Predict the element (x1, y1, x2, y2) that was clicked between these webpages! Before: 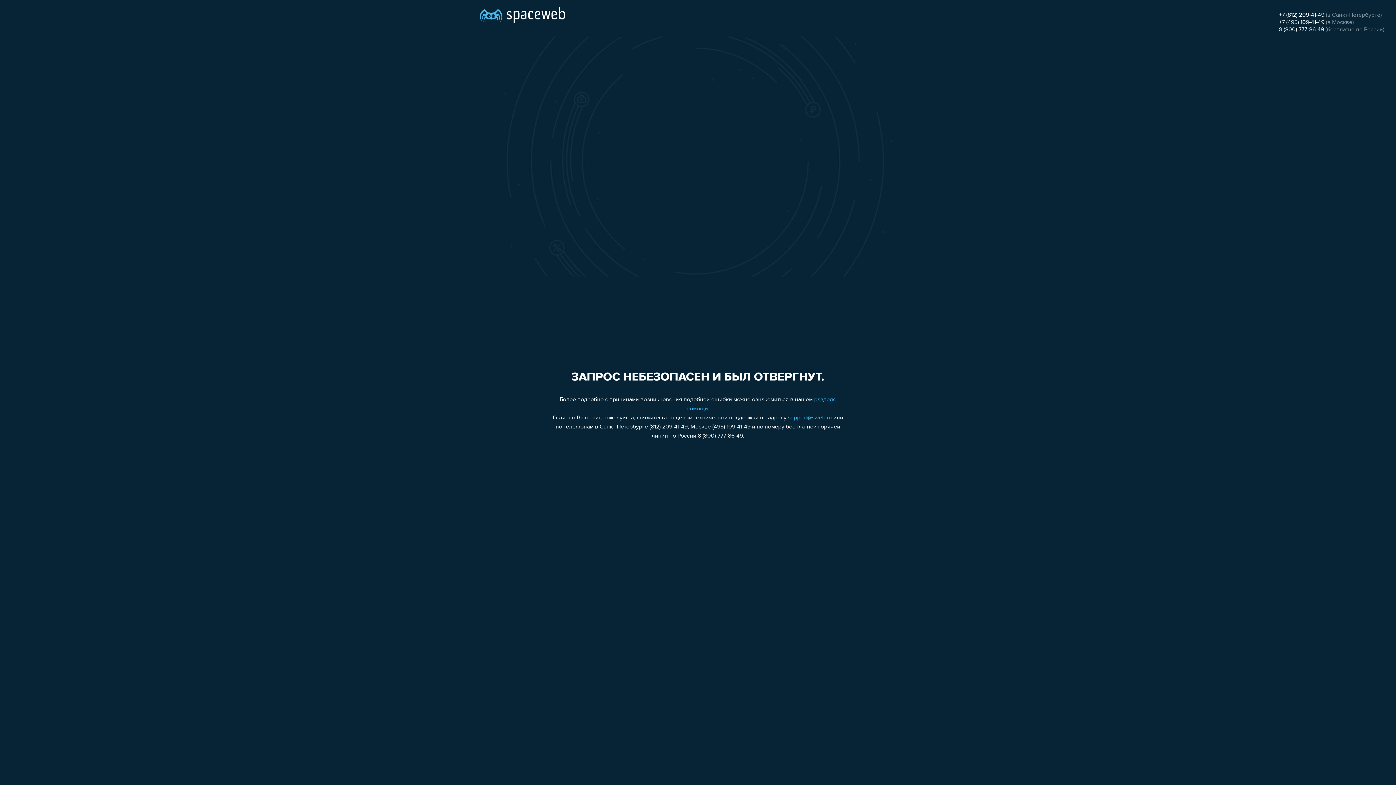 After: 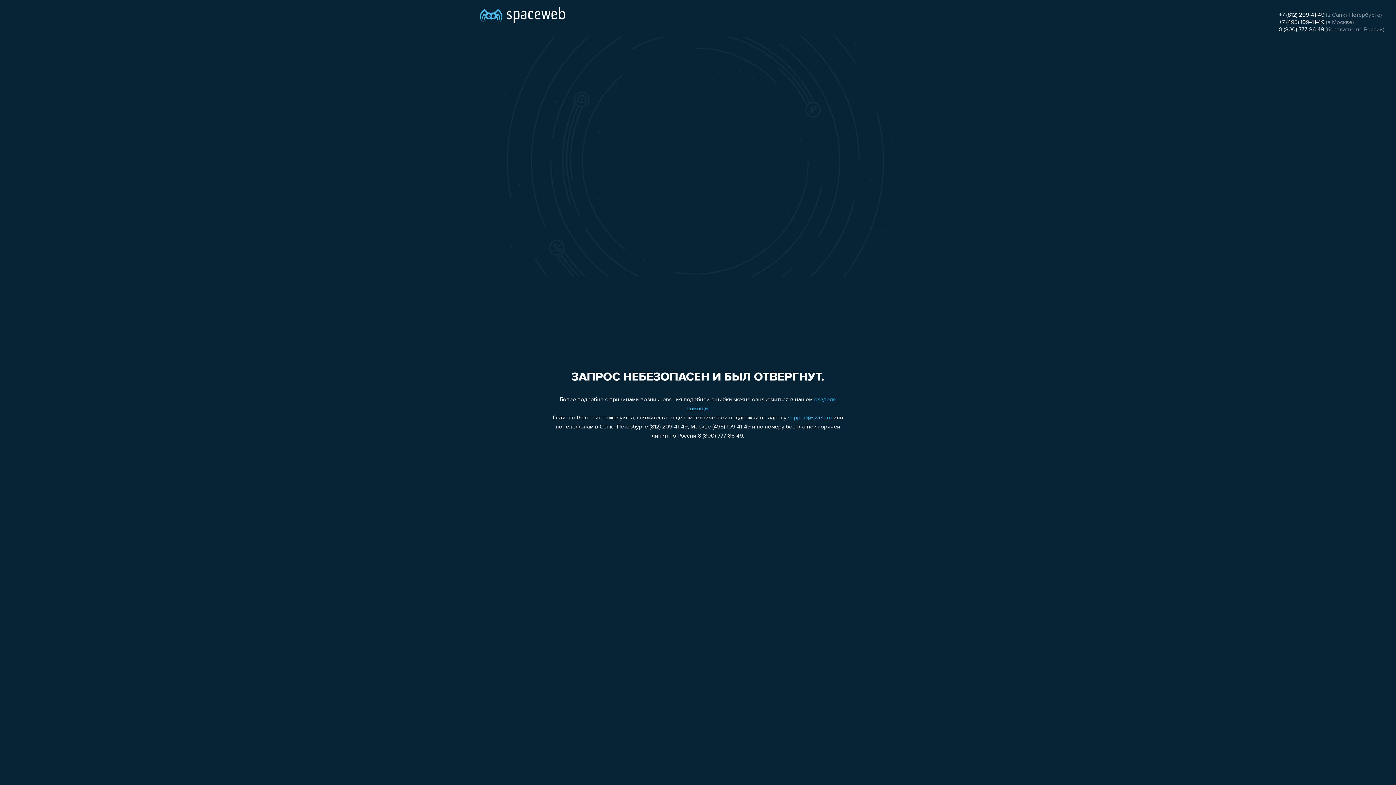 Action: bbox: (1279, 12, 1324, 18) label: +7 (812) 209-41-49